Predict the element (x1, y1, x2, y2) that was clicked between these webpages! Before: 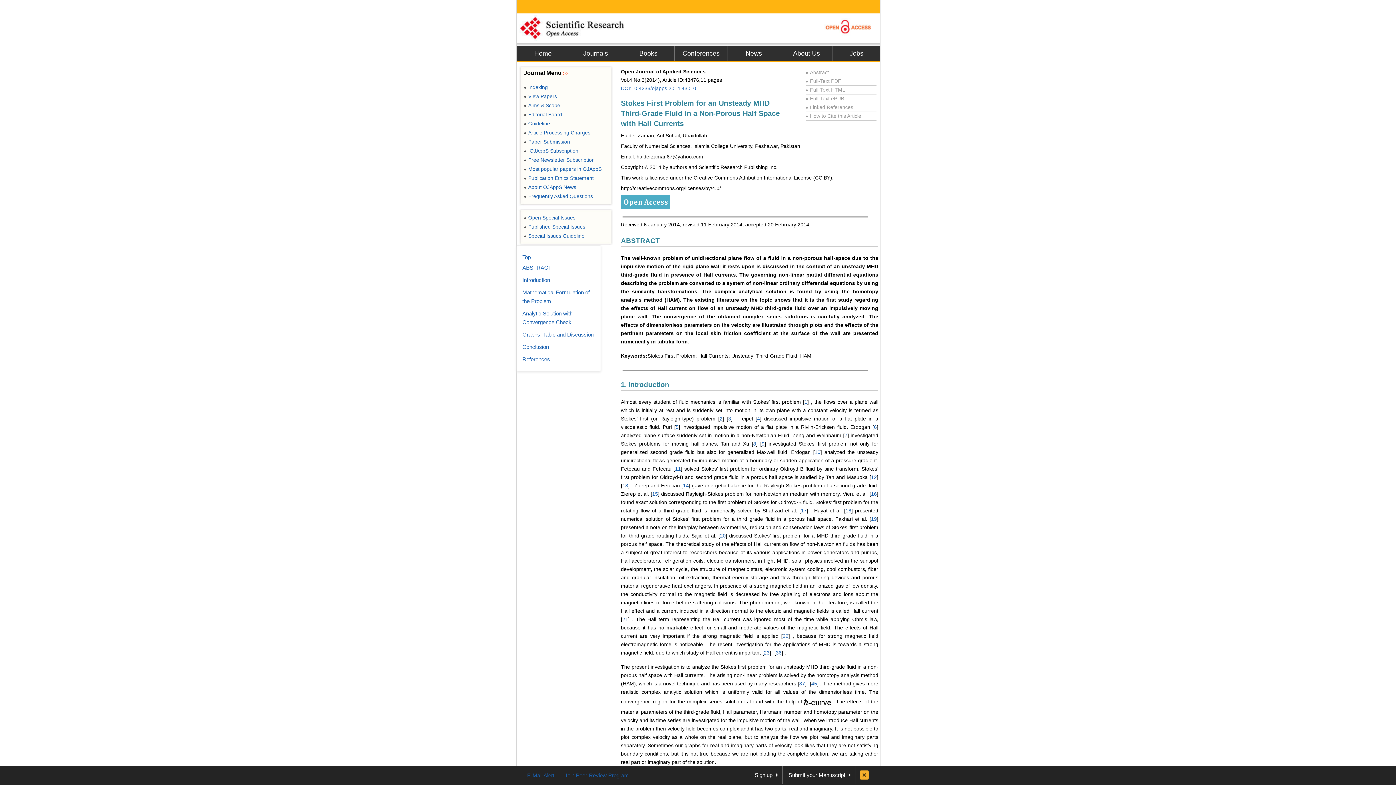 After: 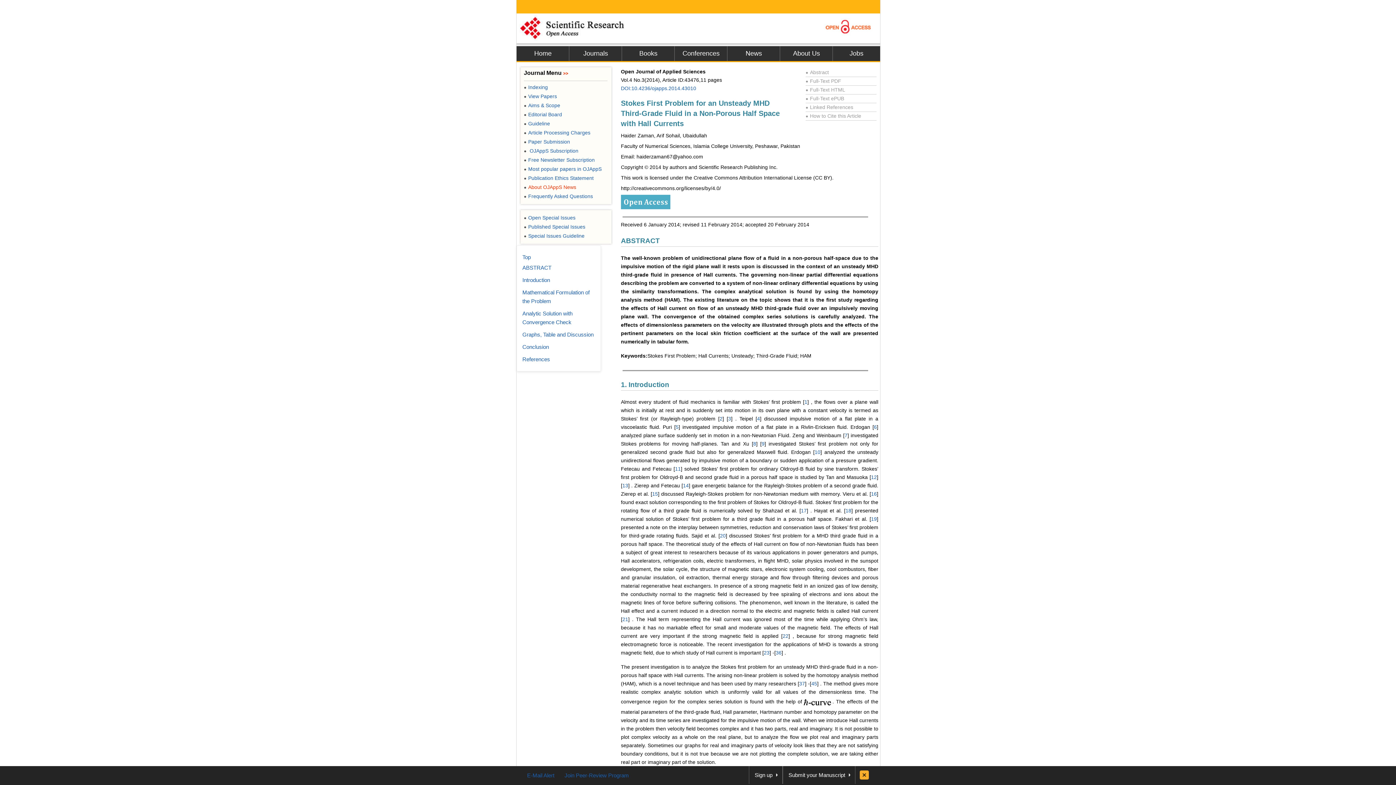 Action: bbox: (524, 184, 576, 190) label: ●About OJAppS News